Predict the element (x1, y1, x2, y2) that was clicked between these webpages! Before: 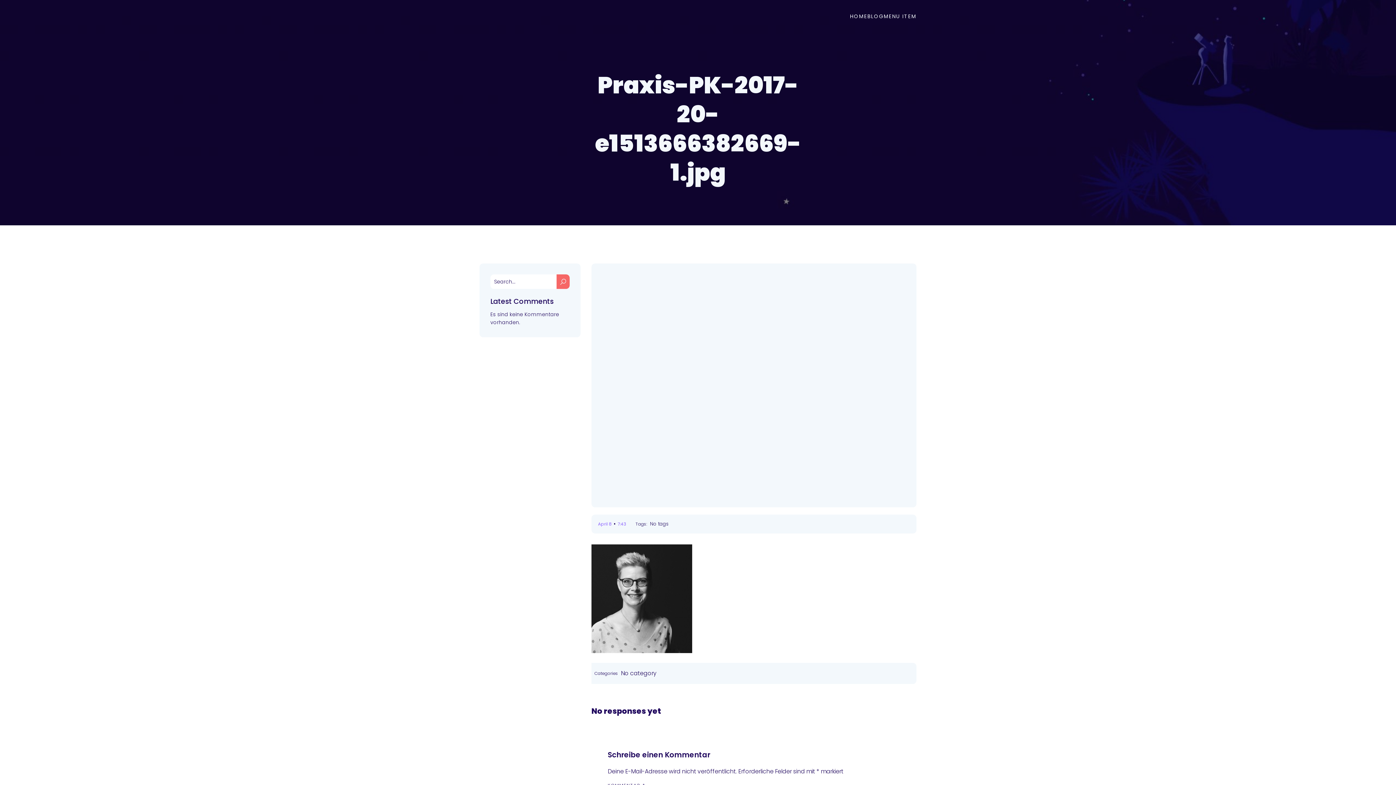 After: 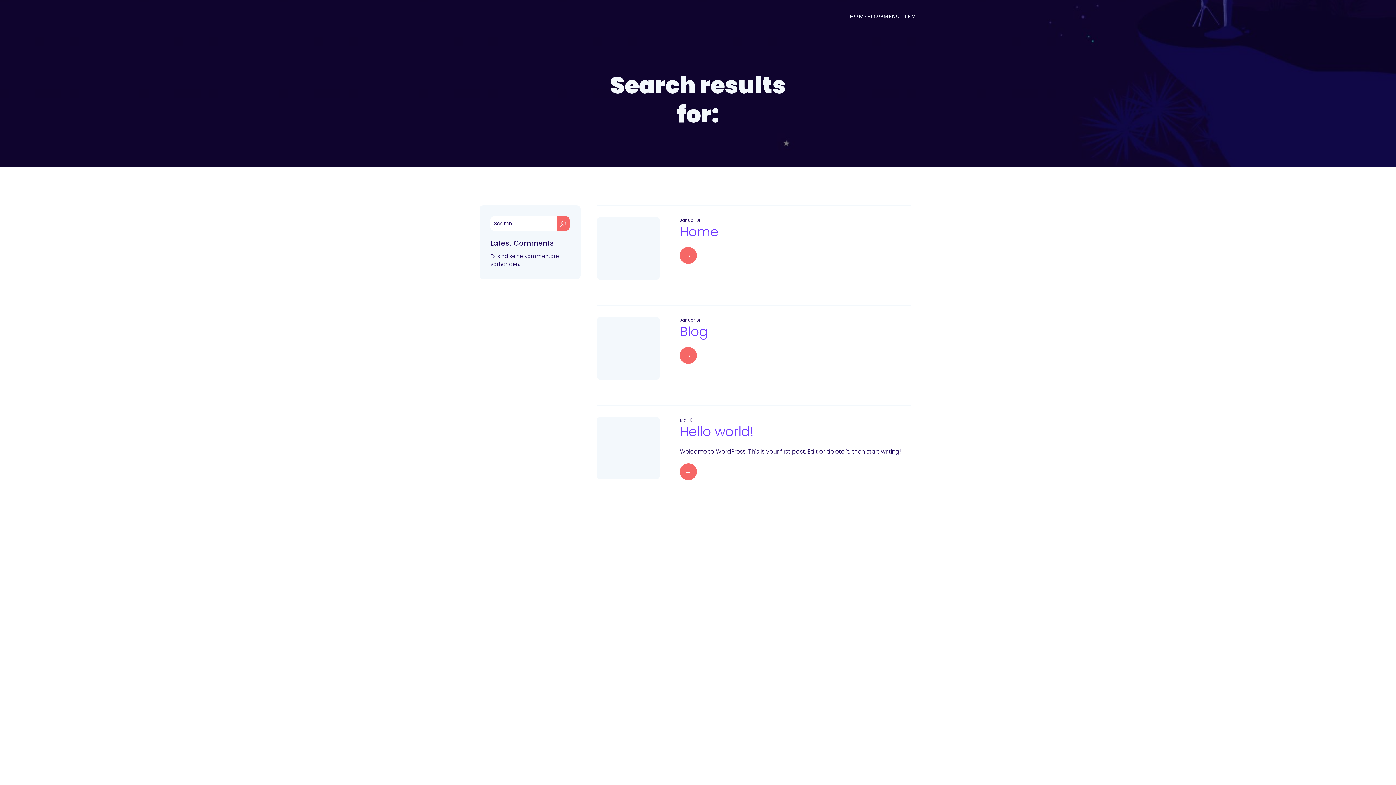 Action: bbox: (556, 274, 569, 289)